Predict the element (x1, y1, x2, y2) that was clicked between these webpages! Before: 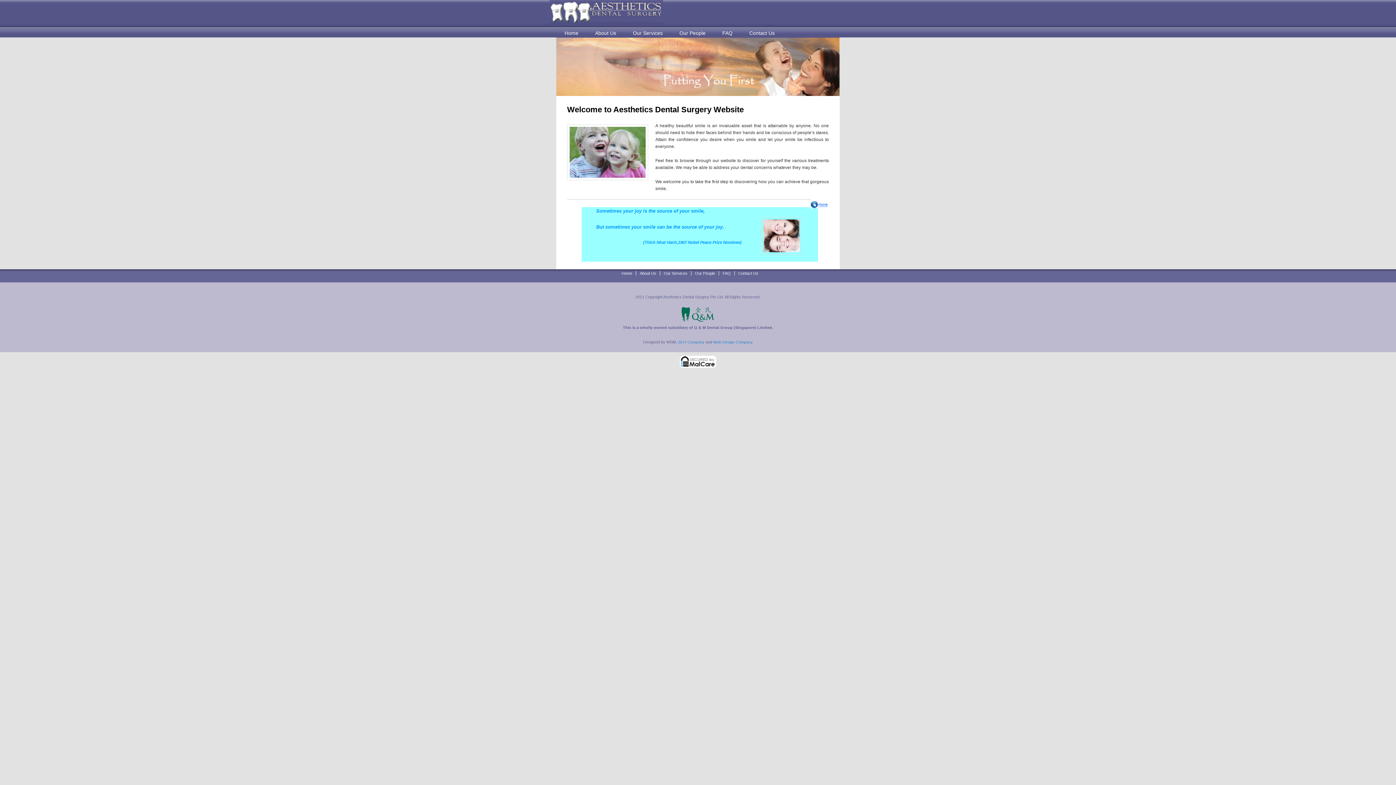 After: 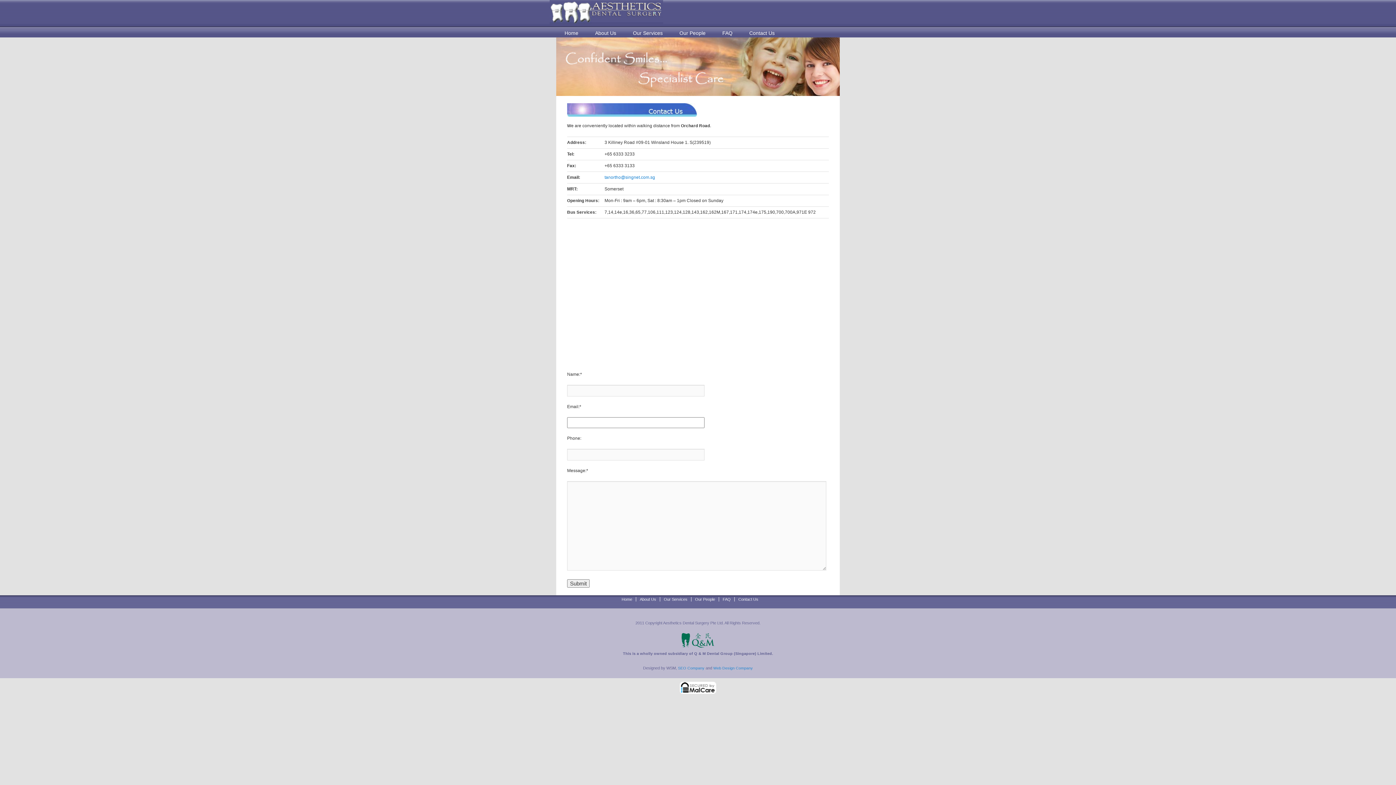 Action: label: Contact Us bbox: (749, 28, 774, 37)